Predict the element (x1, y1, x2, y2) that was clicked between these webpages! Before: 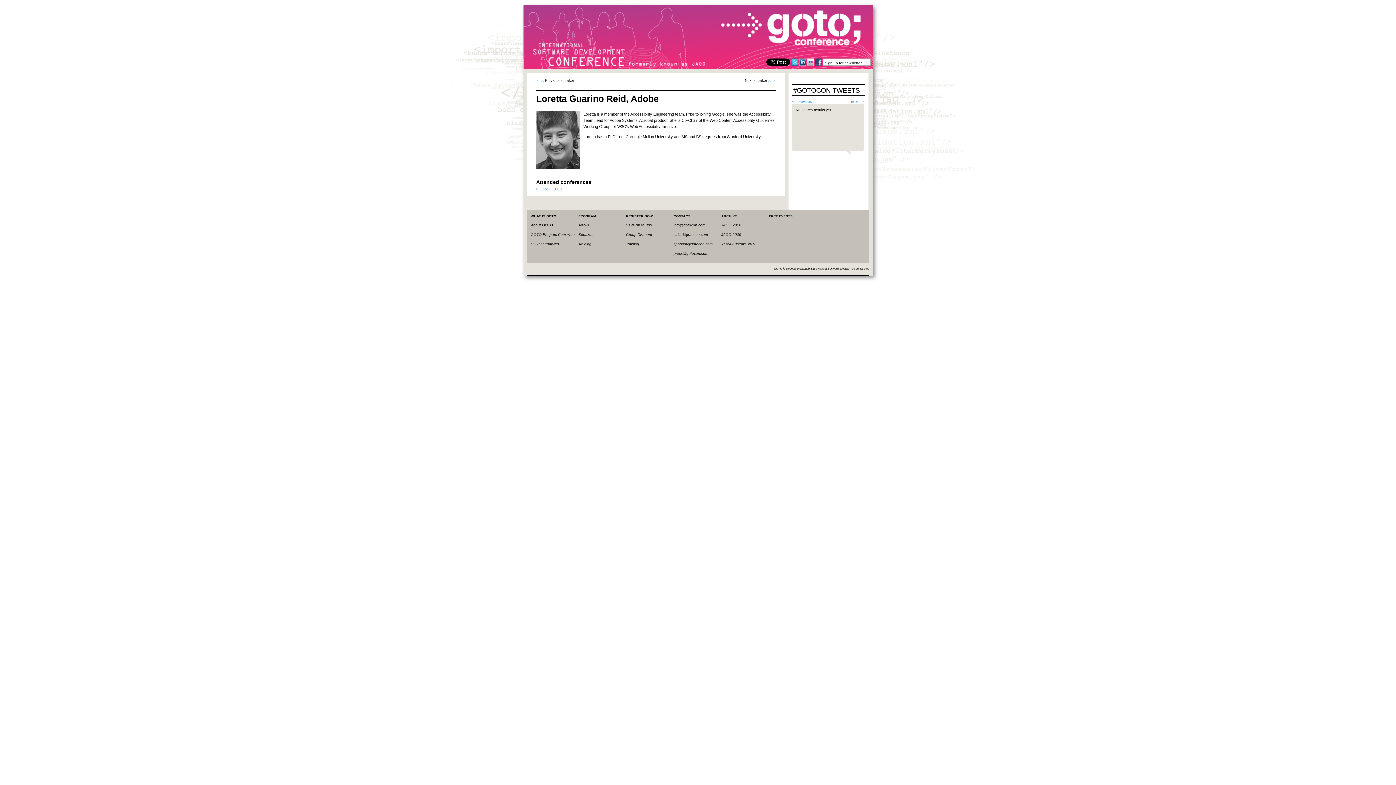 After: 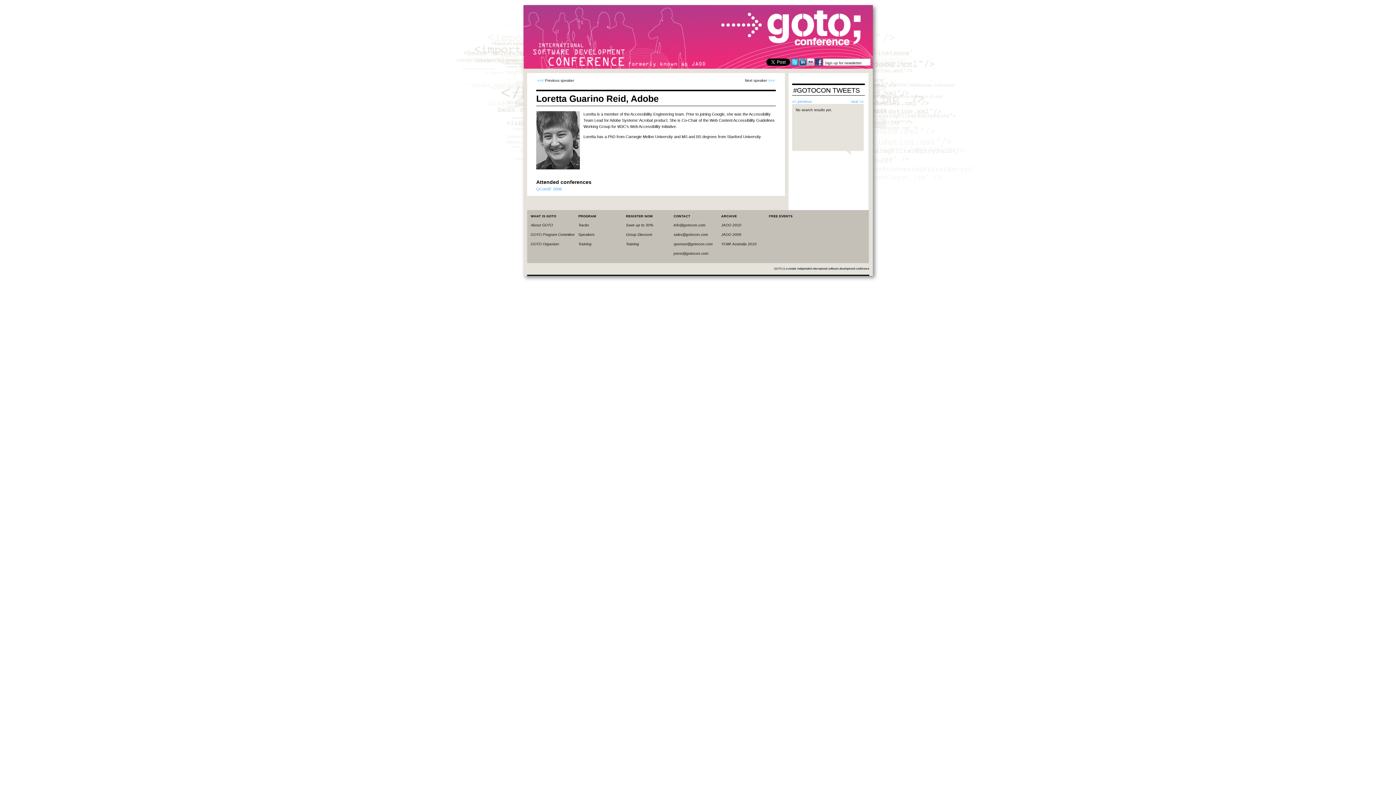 Action: bbox: (807, 62, 815, 66)